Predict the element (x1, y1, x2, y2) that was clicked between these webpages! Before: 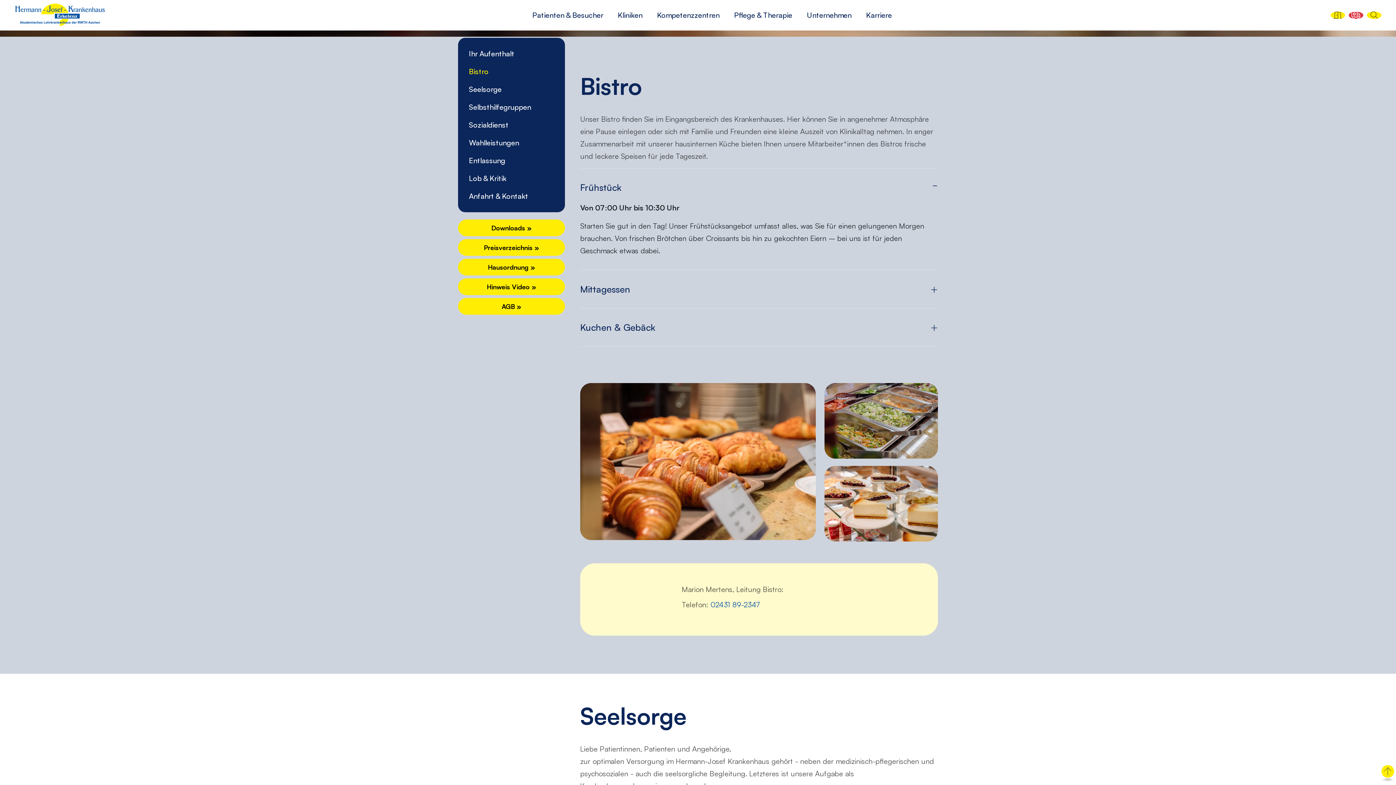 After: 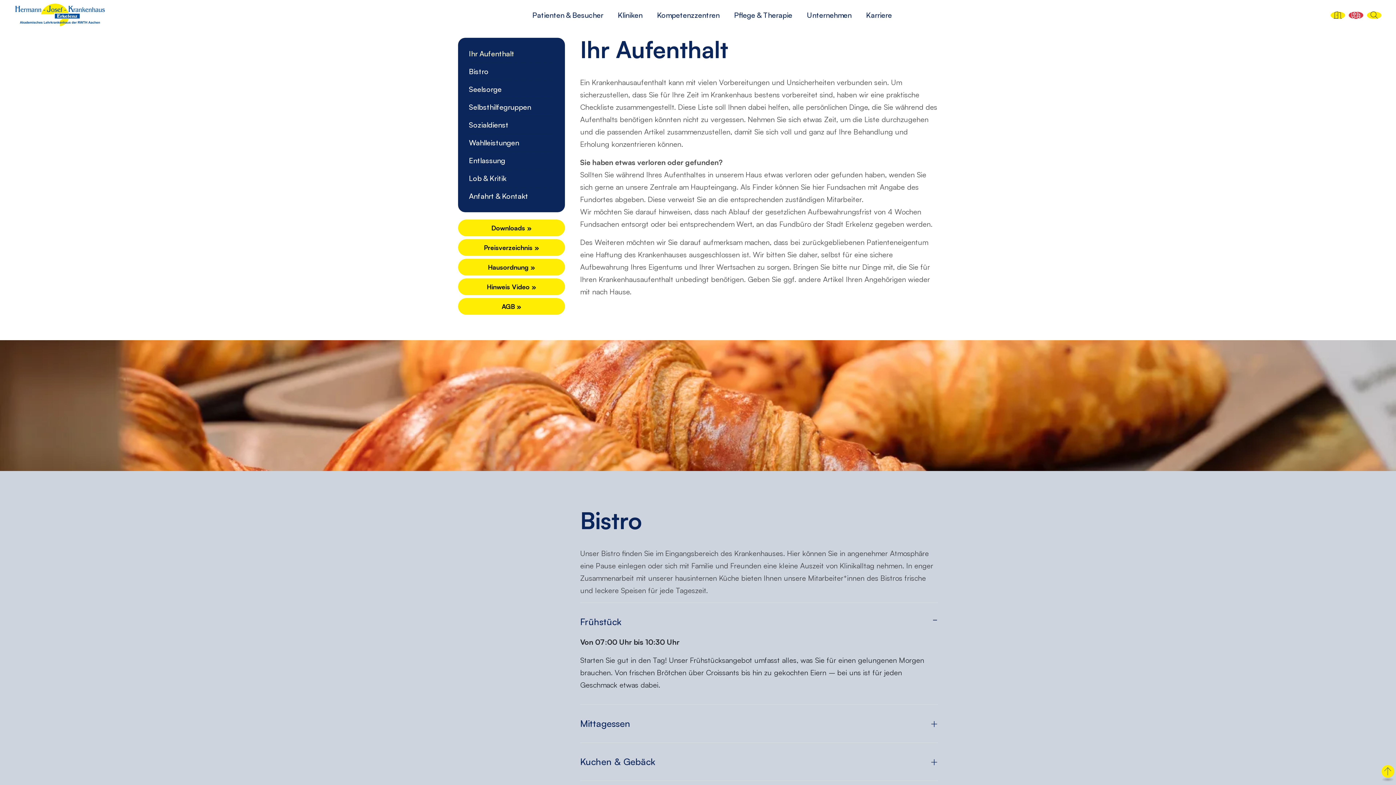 Action: bbox: (469, 45, 554, 62) label: Ihr Aufenthalt